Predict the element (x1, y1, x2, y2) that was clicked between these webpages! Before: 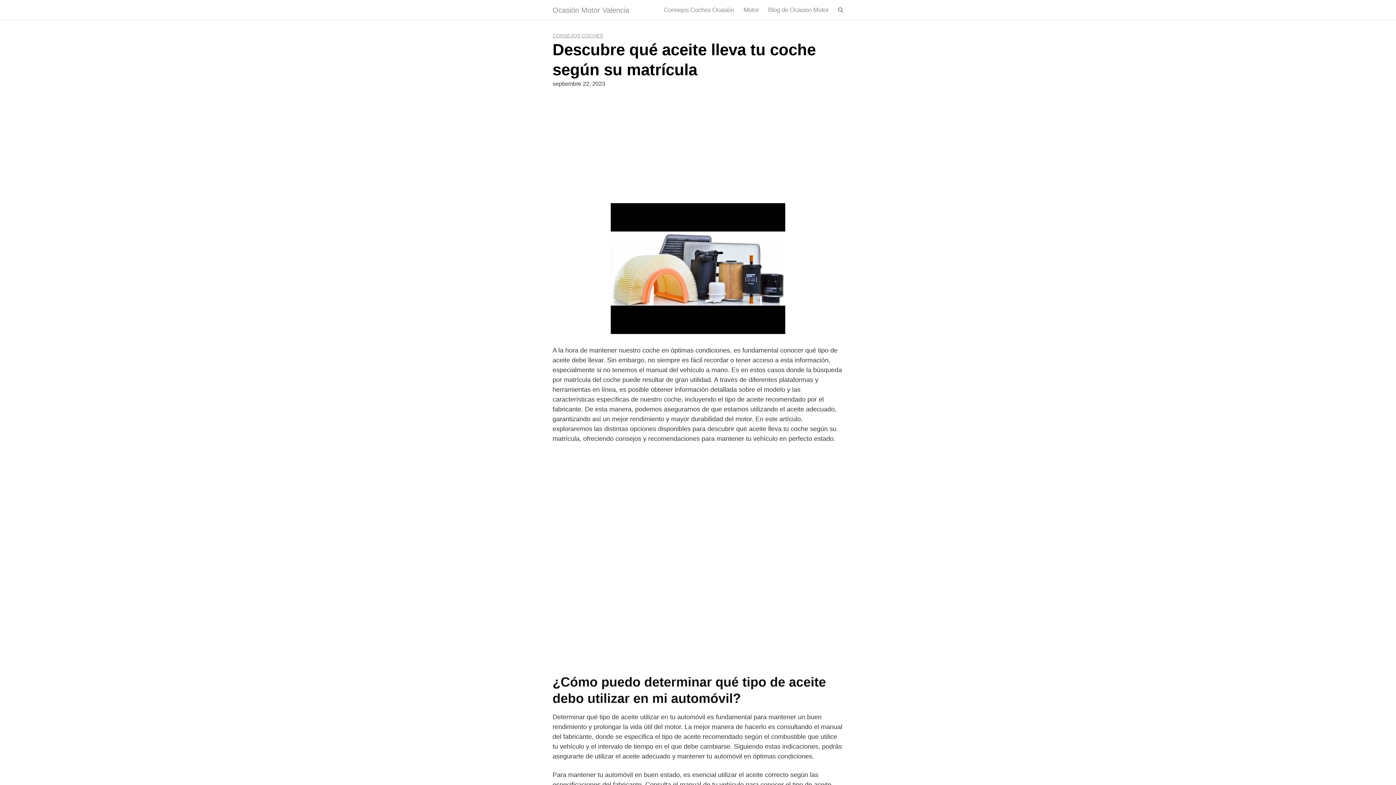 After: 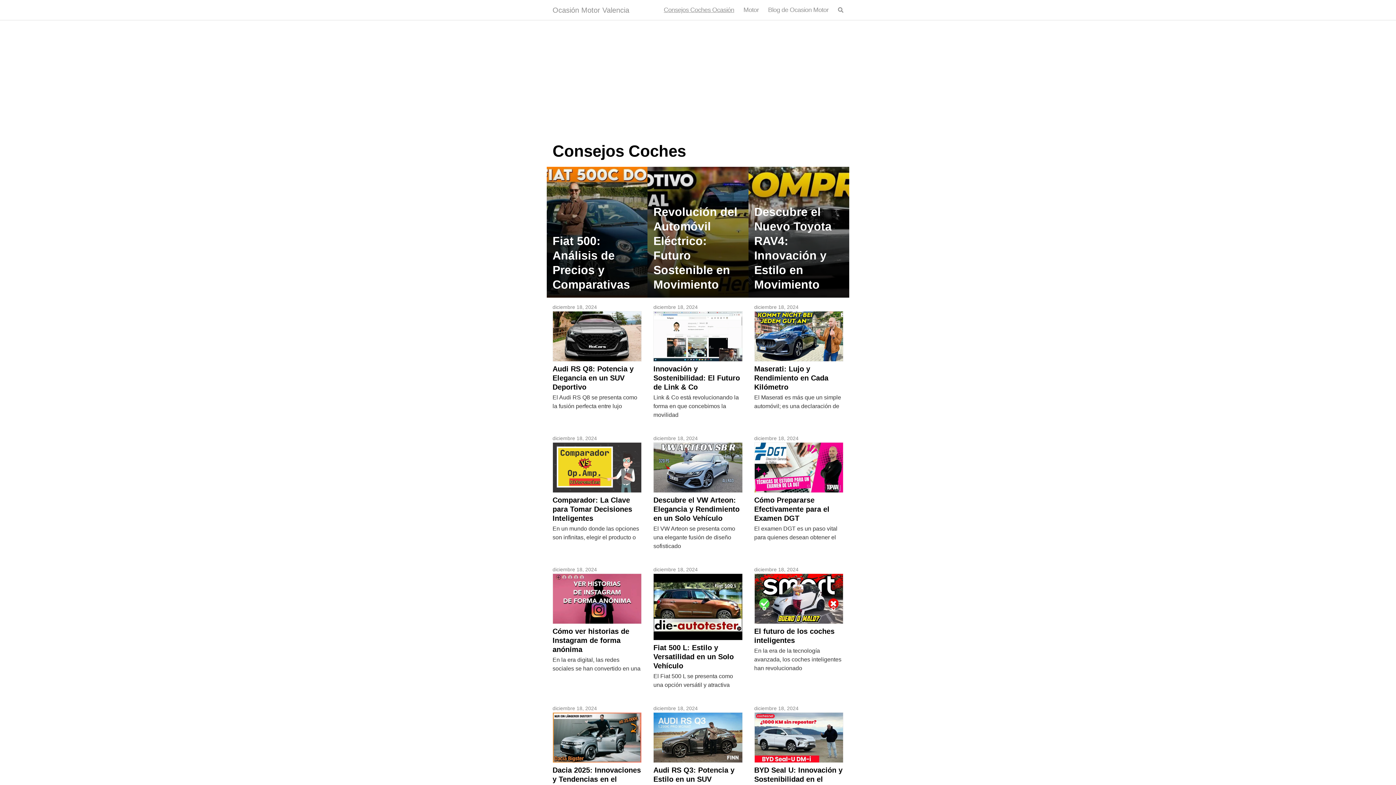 Action: label: Consejos Coches Ocasión bbox: (663, 6, 734, 13)